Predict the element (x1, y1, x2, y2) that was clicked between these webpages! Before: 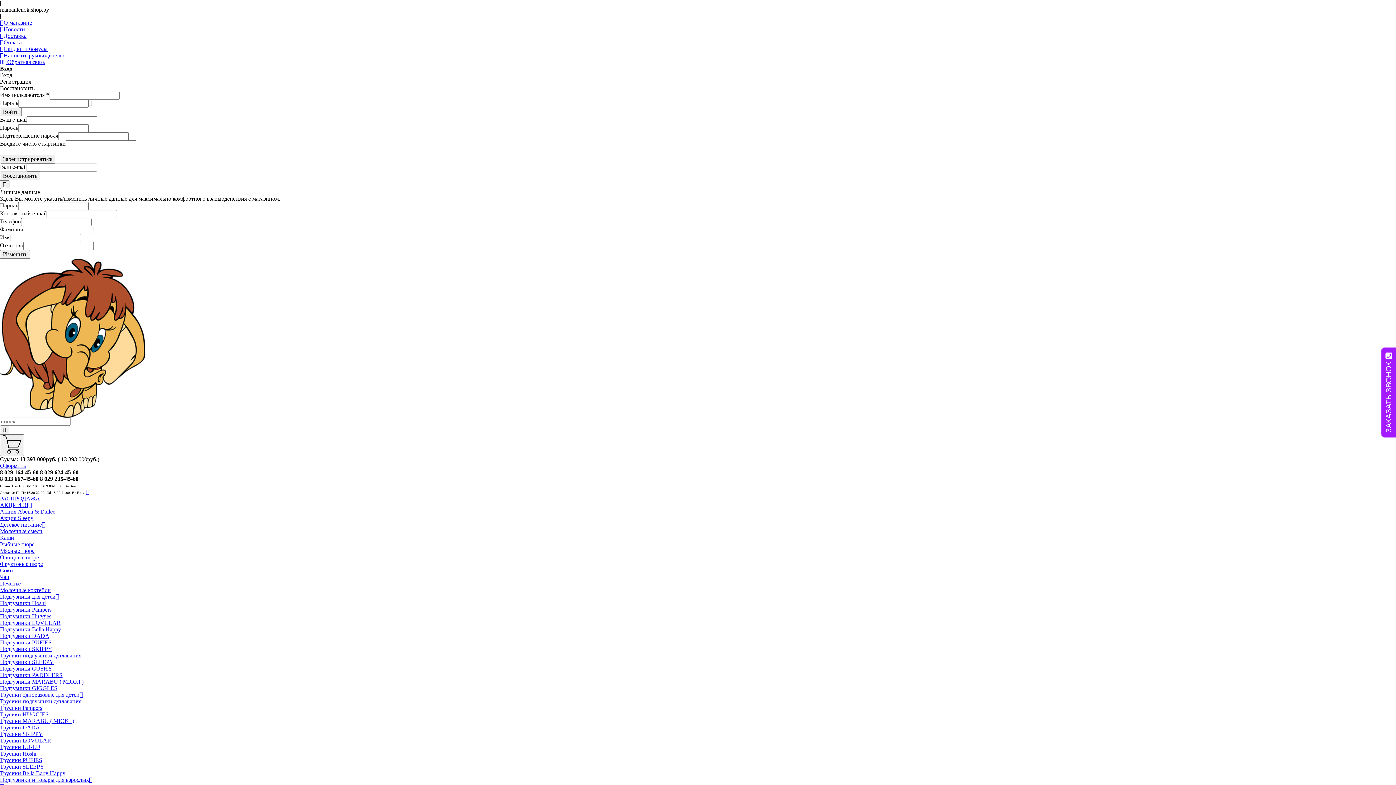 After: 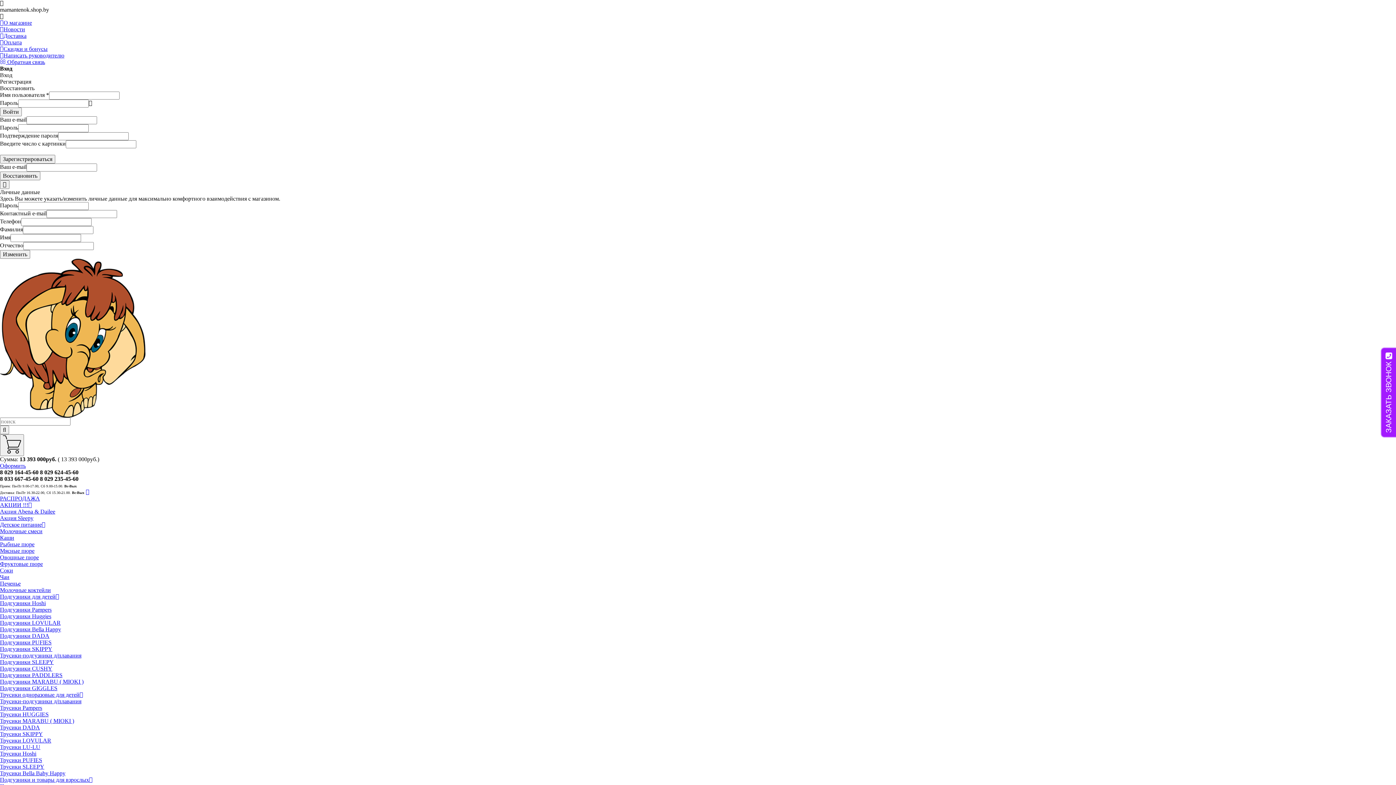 Action: bbox: (0, 679, 83, 685) label: Подгузники MARABU ( MIOKI )